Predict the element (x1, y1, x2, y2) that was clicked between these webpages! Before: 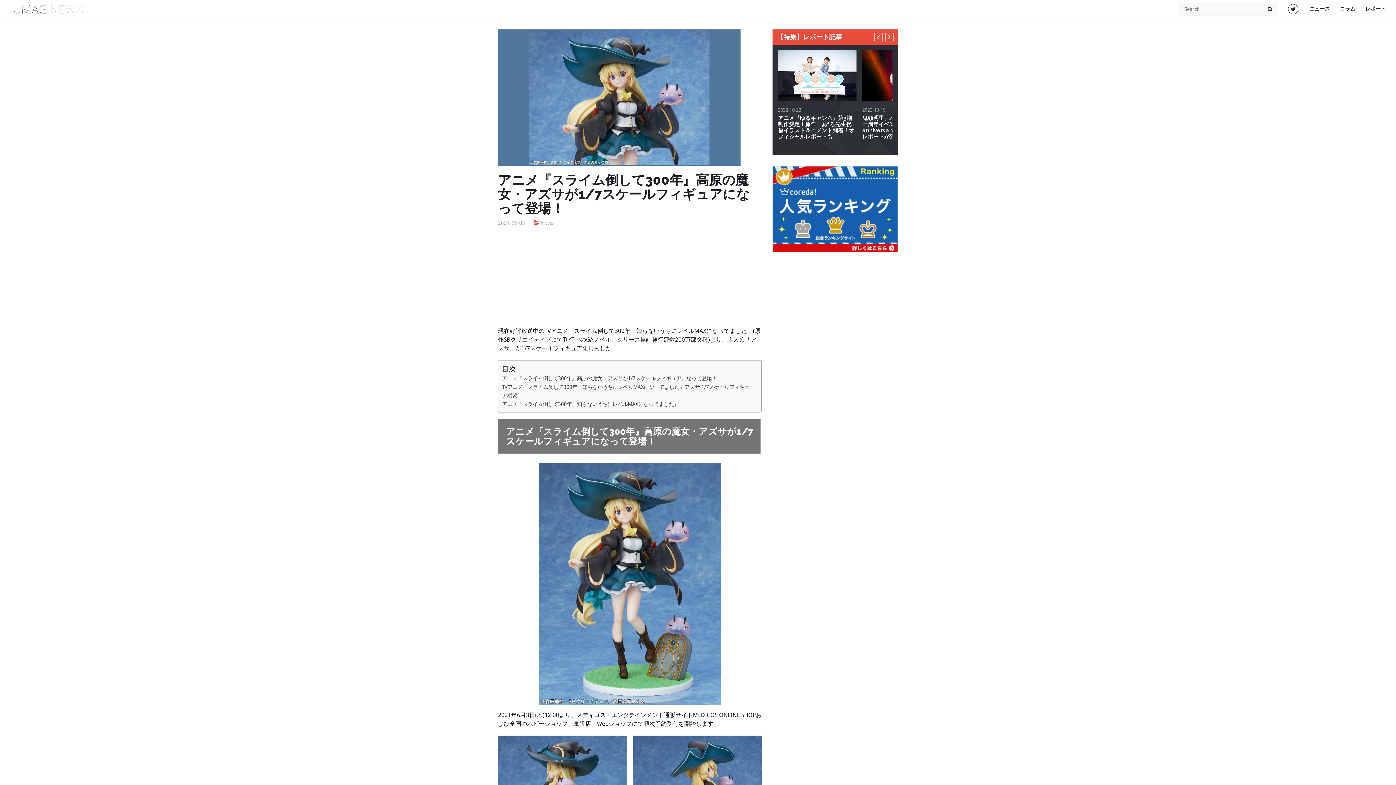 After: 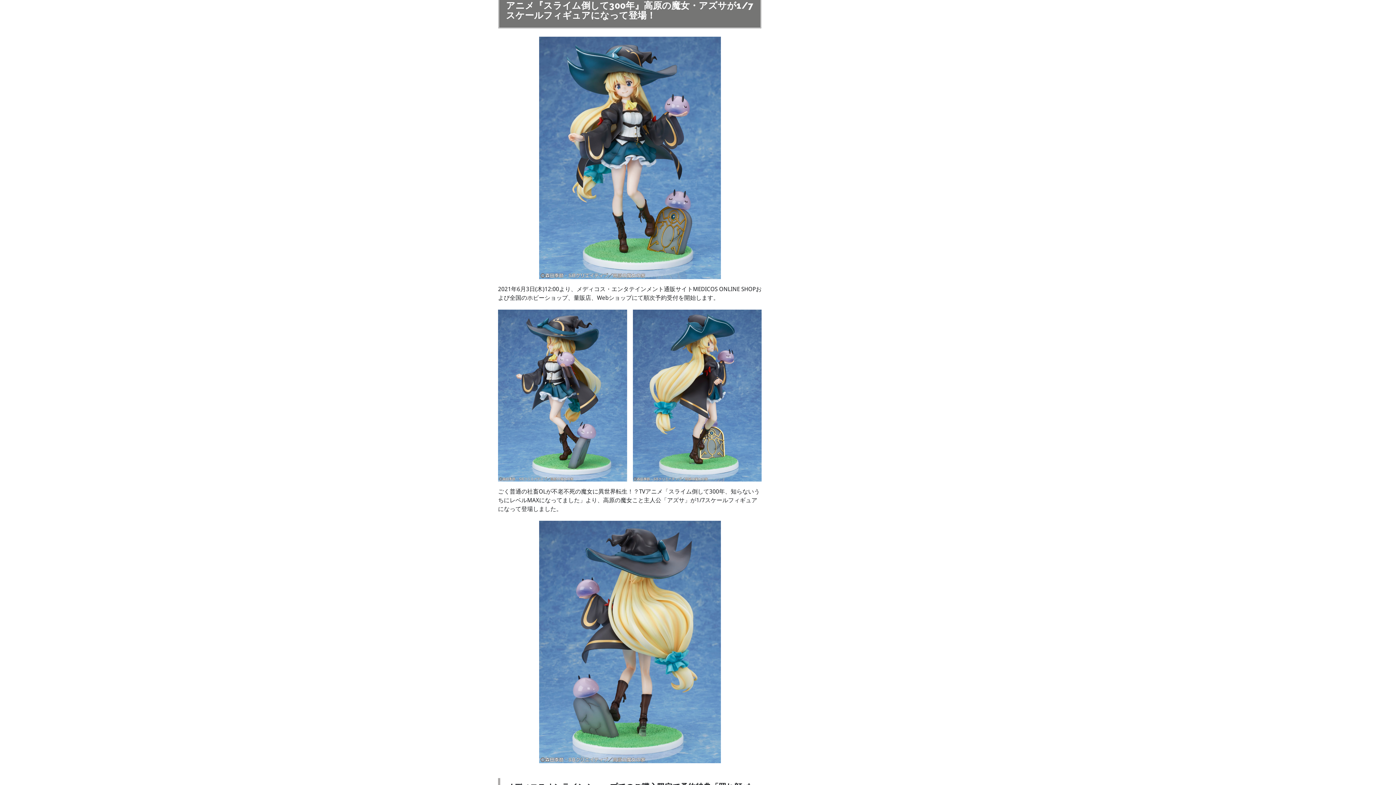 Action: label: アニメ『スライム倒して300年』高原の魔女・アズサが1/7スケールフィギュアになって登場！ bbox: (502, 374, 717, 382)